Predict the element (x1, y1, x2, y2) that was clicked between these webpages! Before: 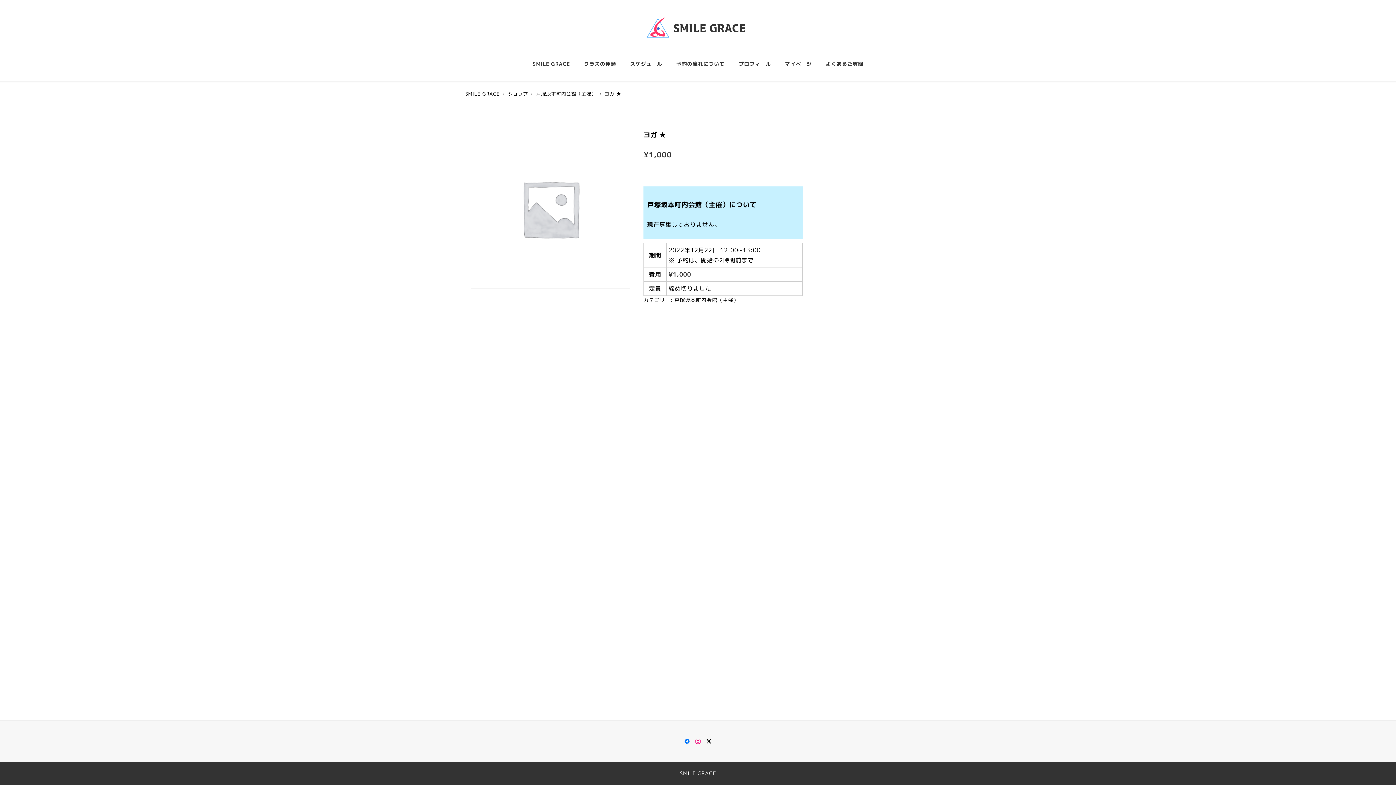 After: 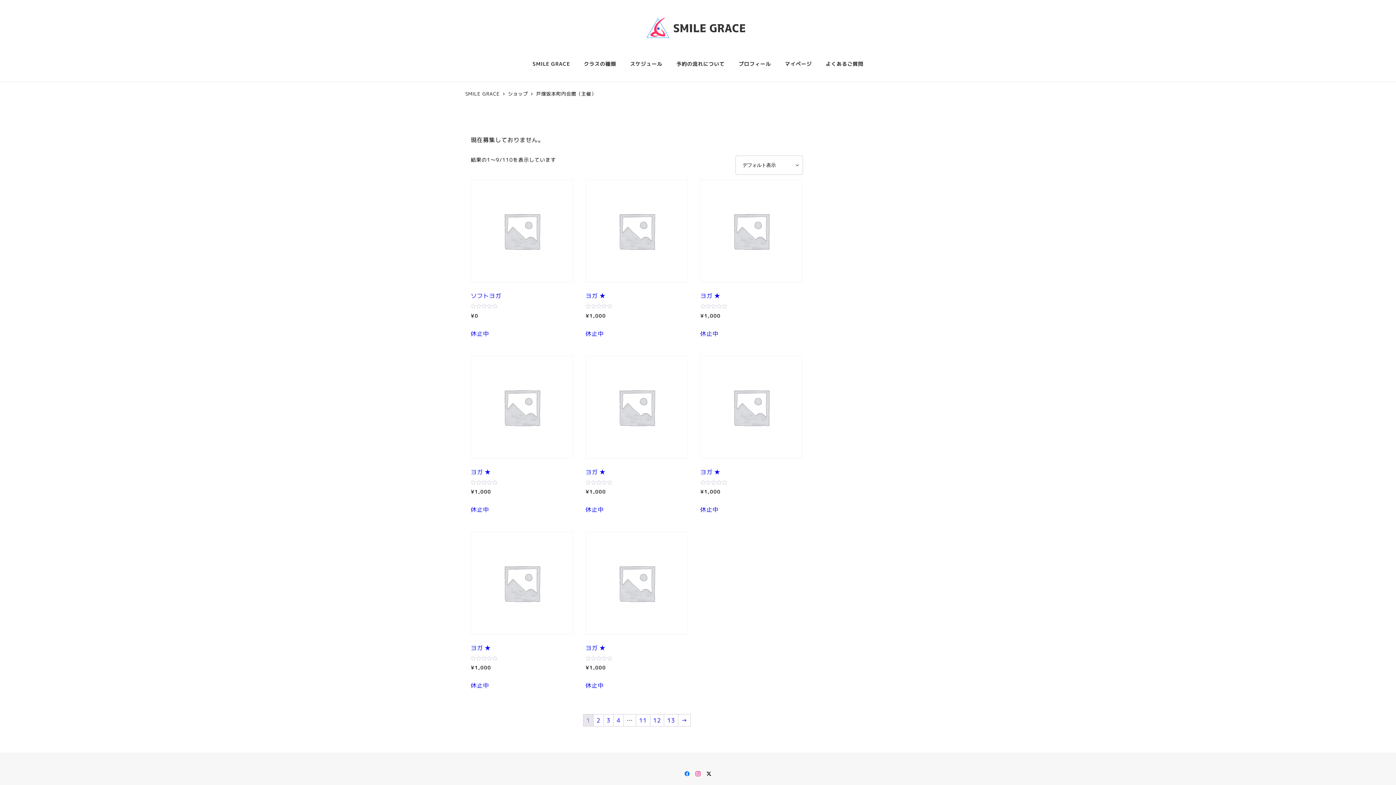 Action: label: 戸塚坂本町内会館（主催） bbox: (674, 296, 739, 303)